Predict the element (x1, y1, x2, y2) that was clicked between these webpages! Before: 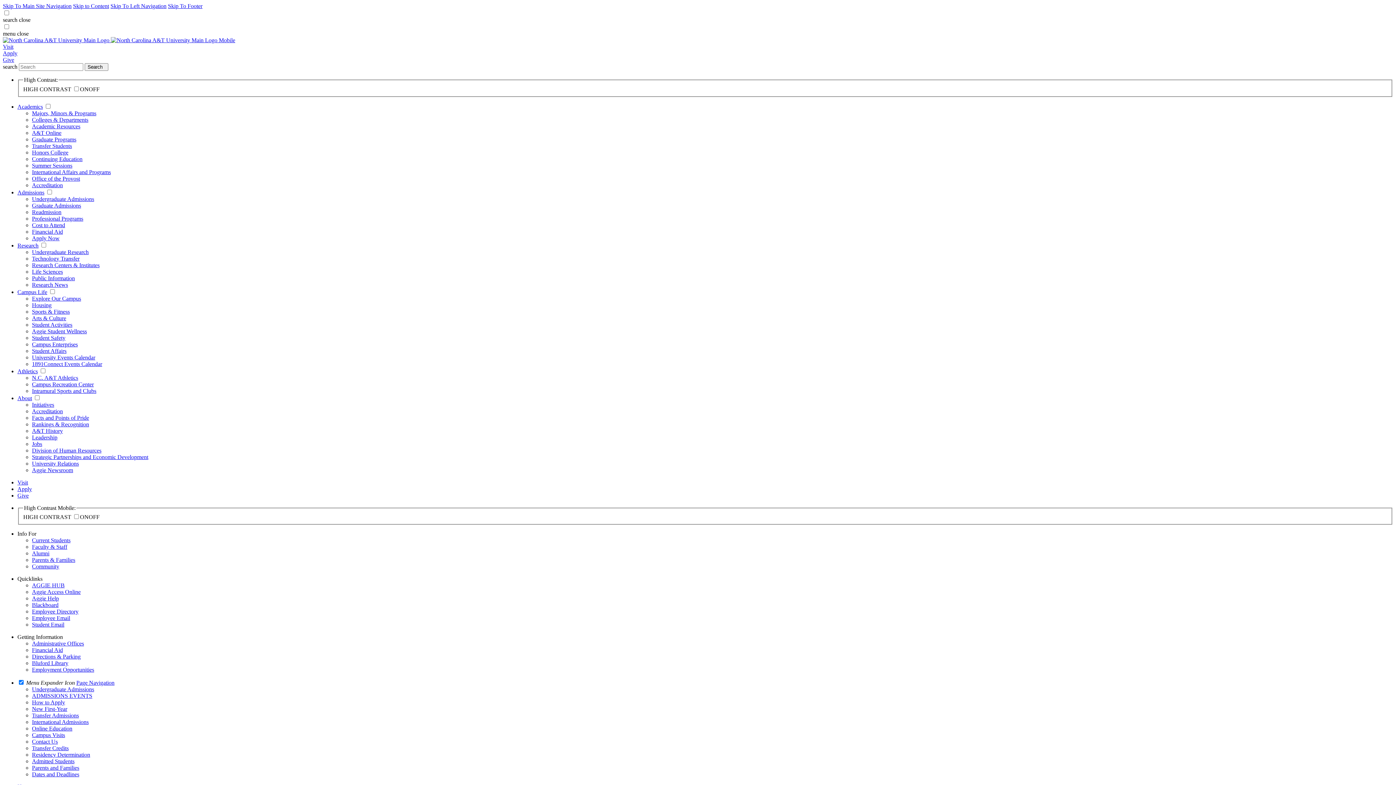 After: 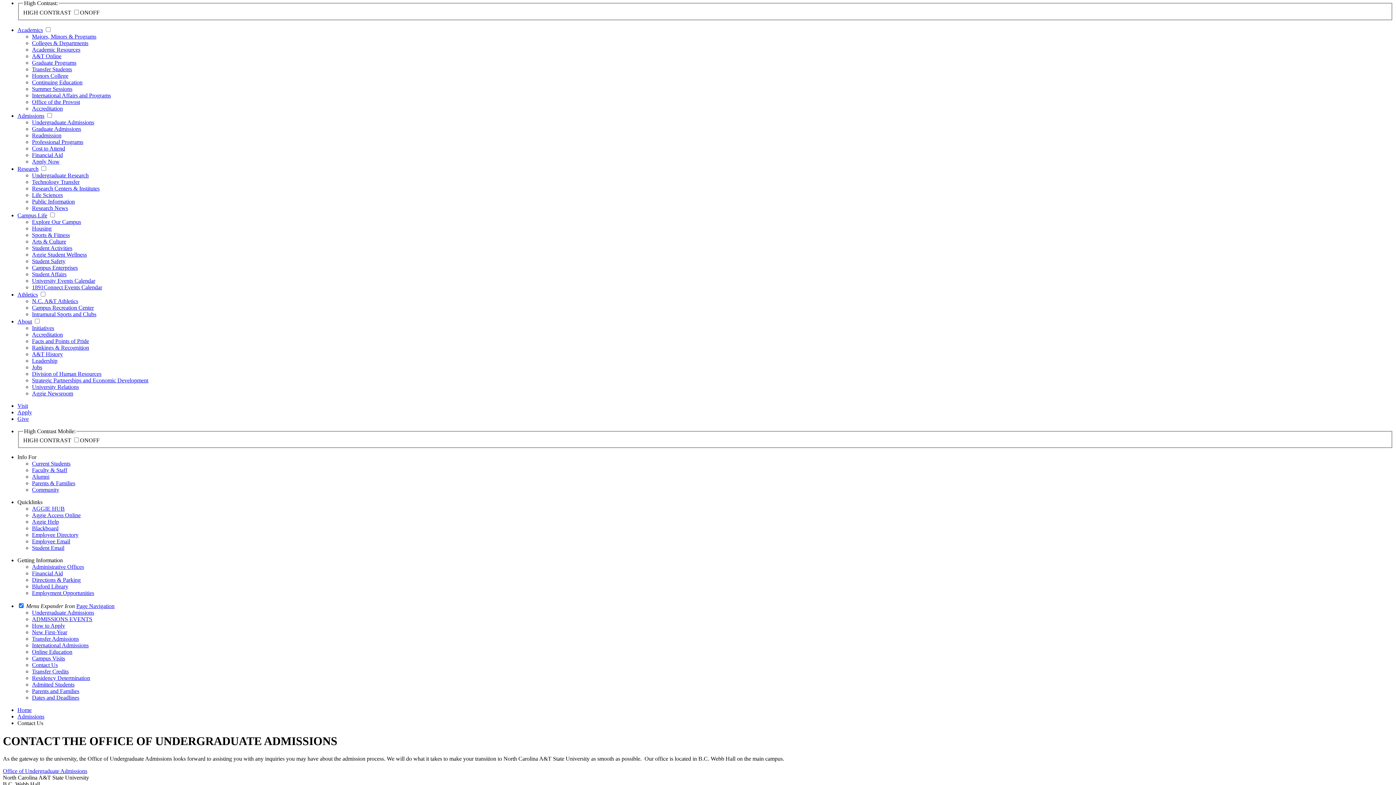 Action: bbox: (2, 2, 71, 9) label: Skip To Main Site Navigation